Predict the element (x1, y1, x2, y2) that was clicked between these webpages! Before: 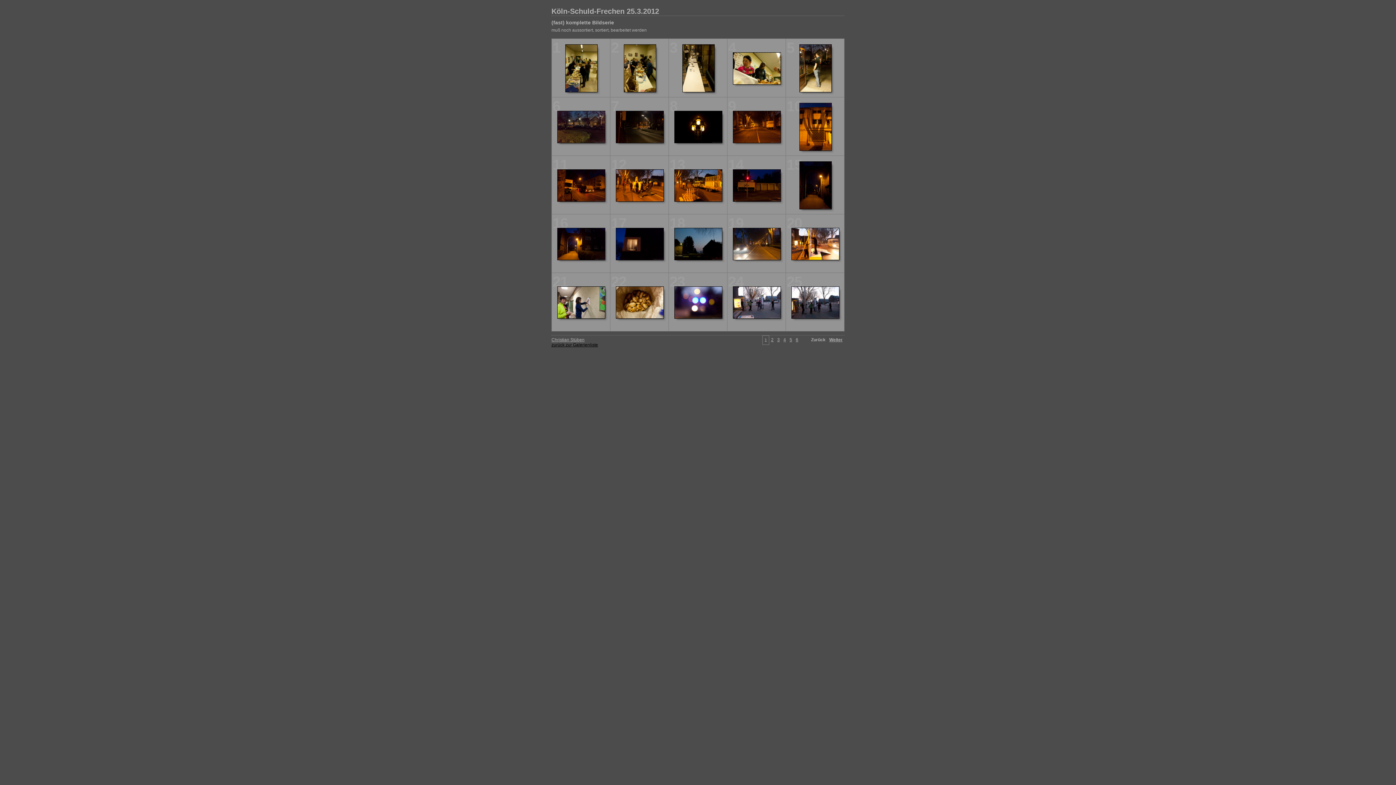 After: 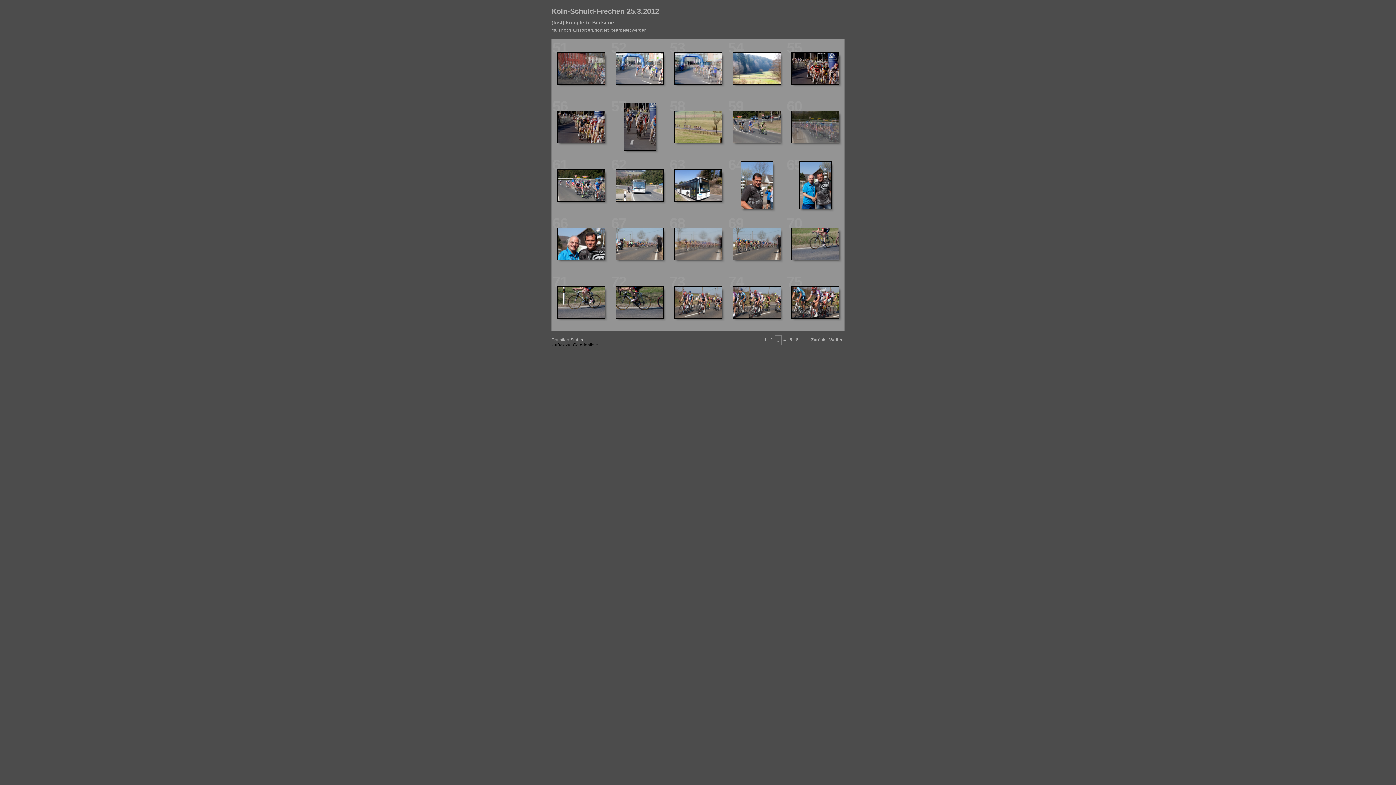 Action: label: 3 bbox: (777, 337, 780, 342)